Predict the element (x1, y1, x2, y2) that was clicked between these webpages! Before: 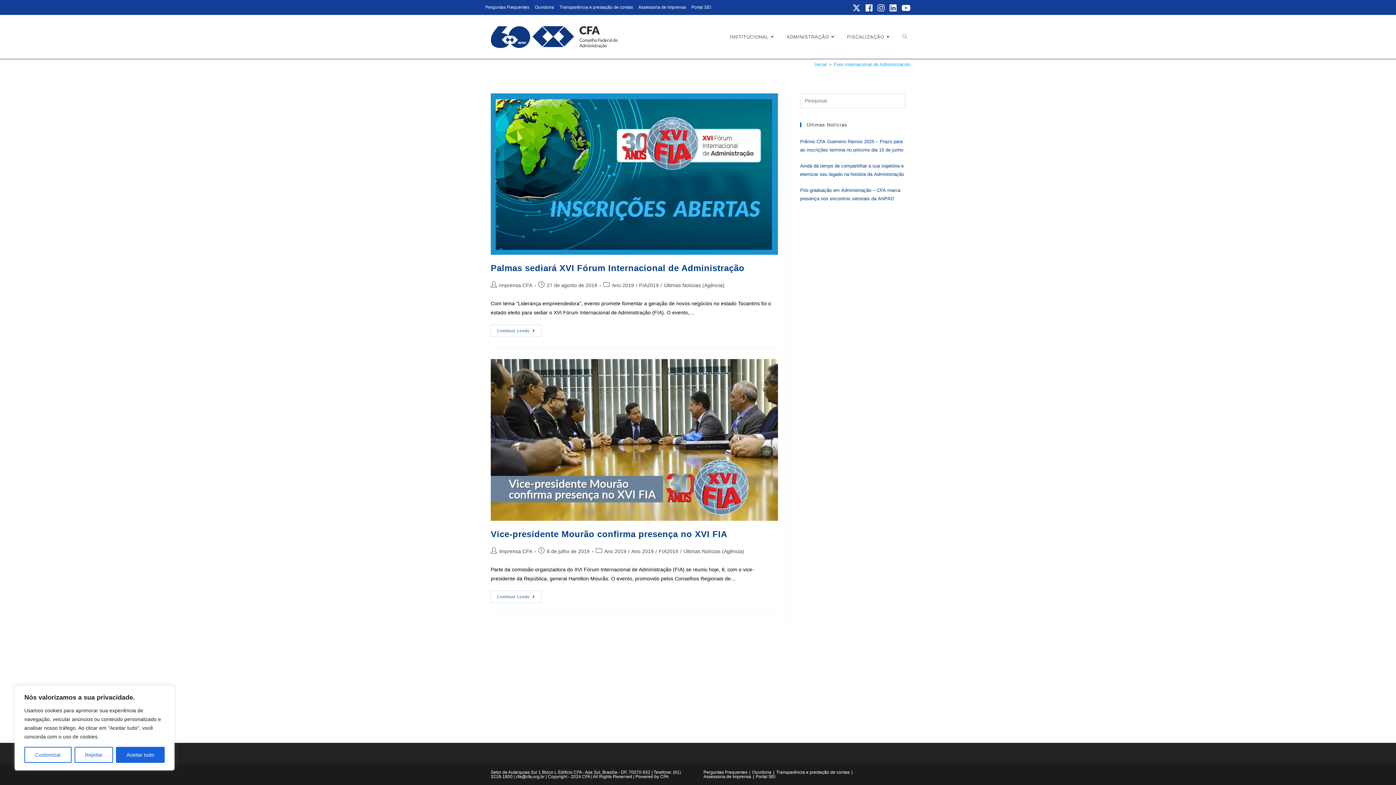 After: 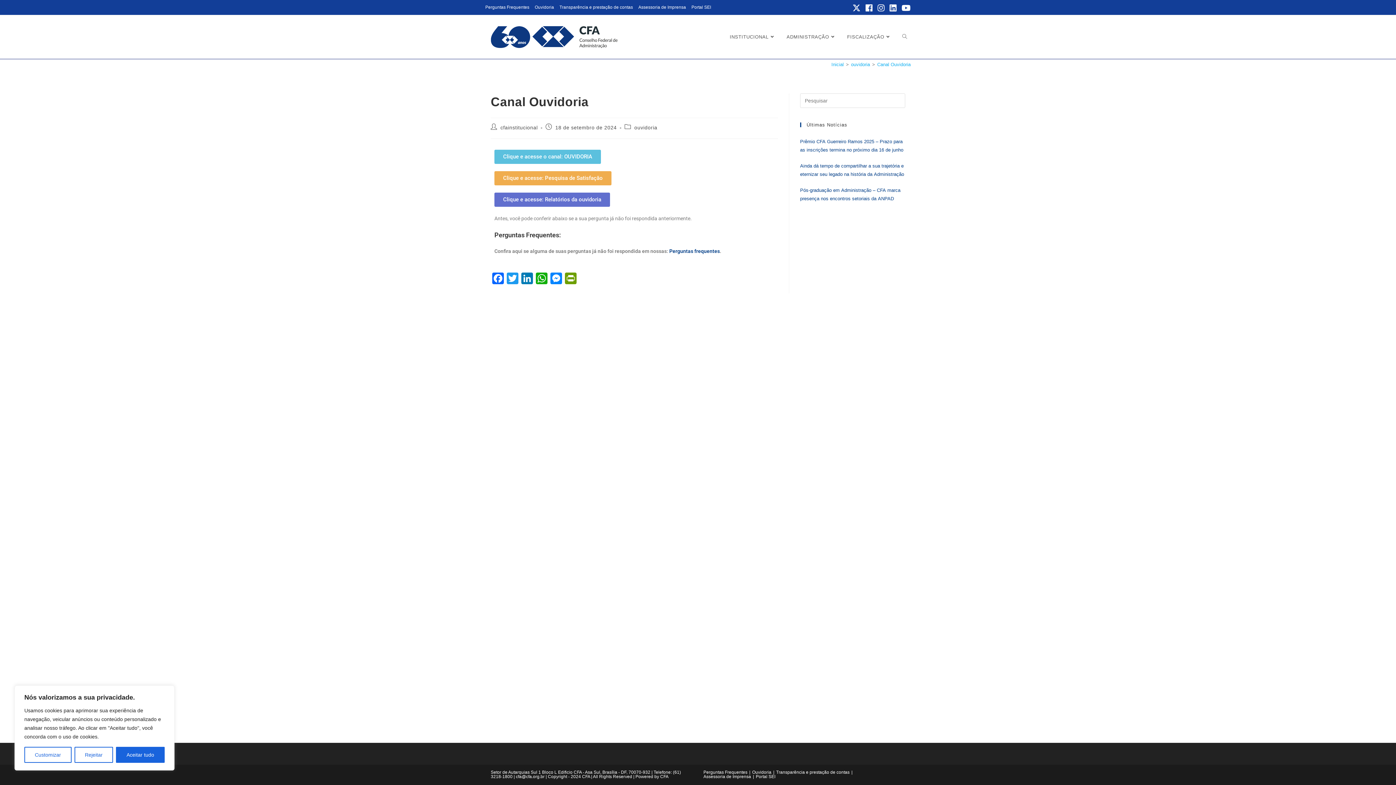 Action: bbox: (752, 770, 771, 775) label: Ouvidoria